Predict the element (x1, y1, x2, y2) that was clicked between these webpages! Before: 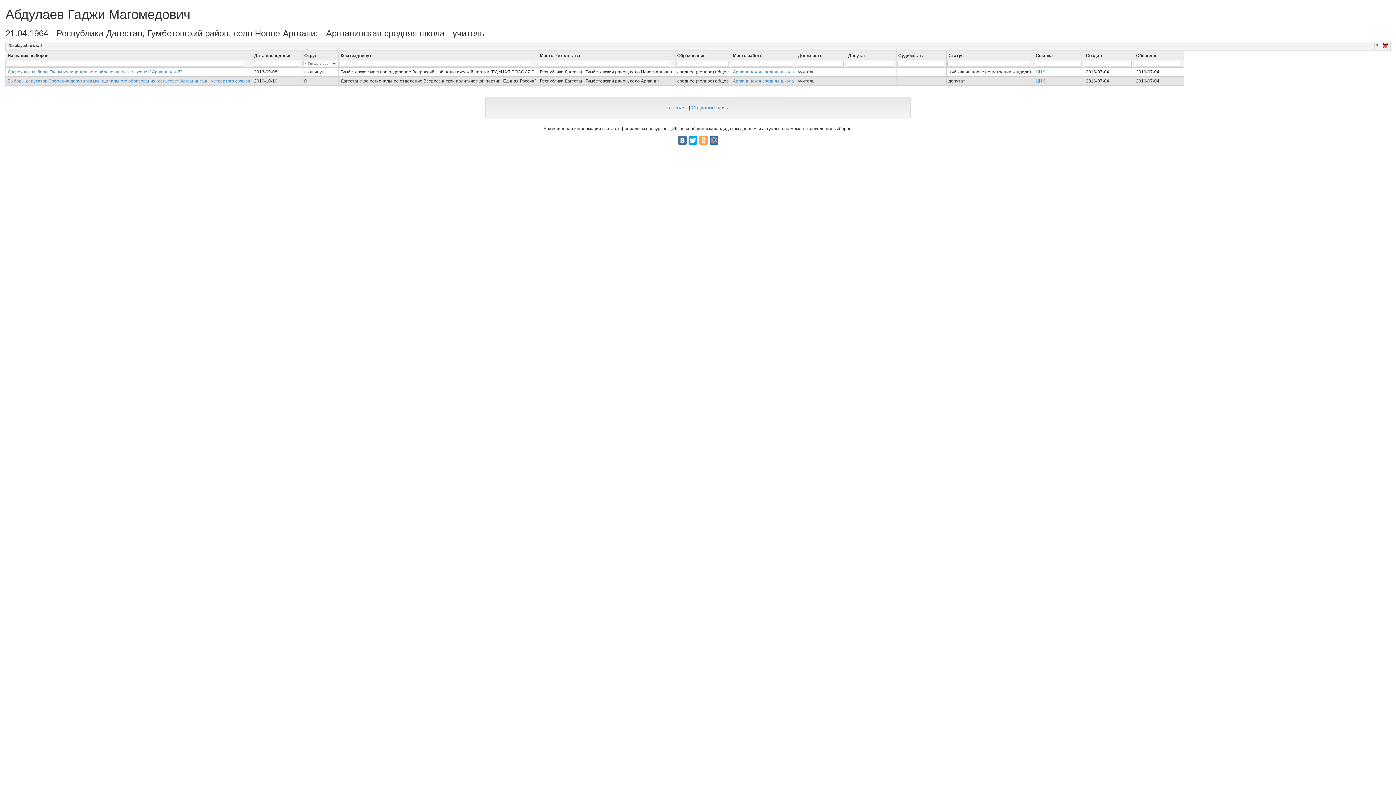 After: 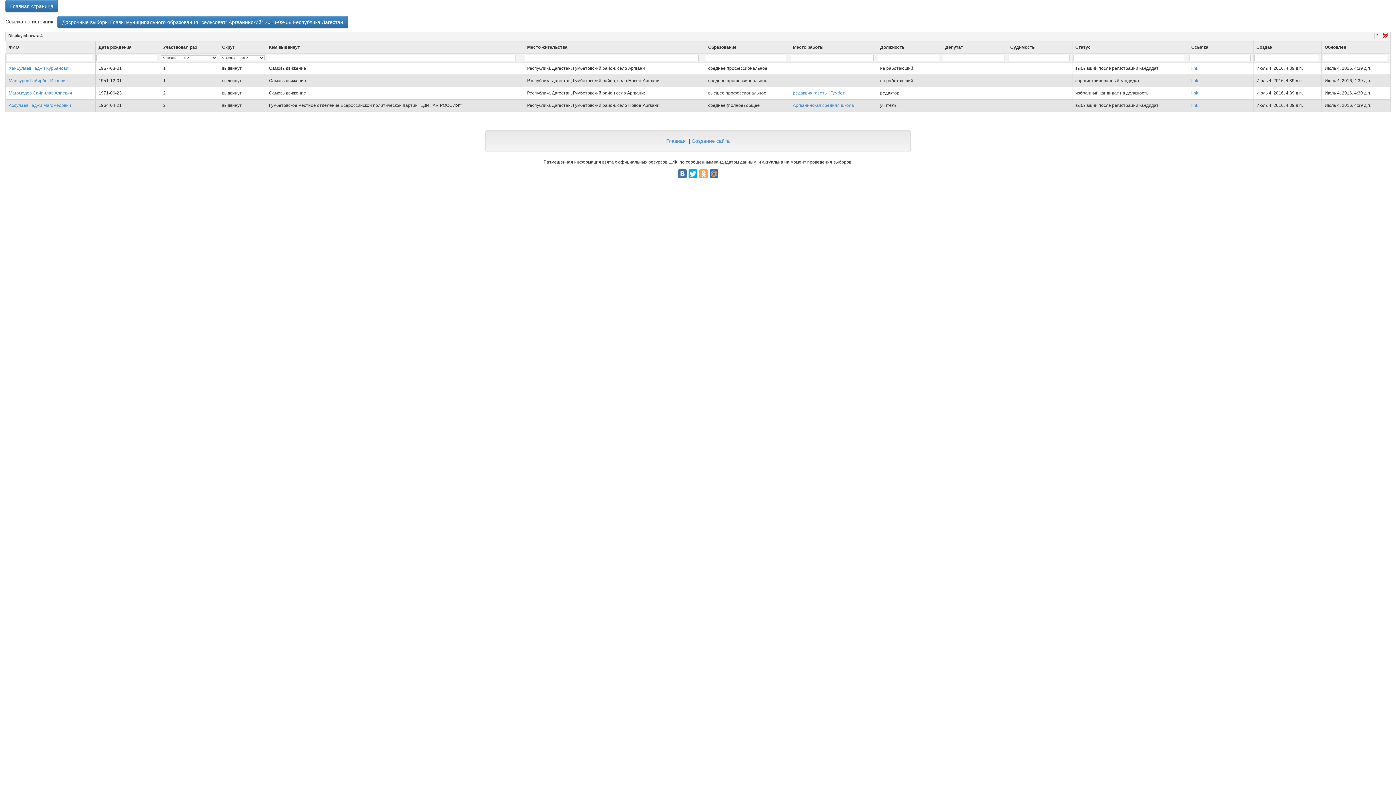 Action: bbox: (7, 69, 181, 74) label: Досрочные выборы Главы муниципального образования "сельсовет" Аргванинский"